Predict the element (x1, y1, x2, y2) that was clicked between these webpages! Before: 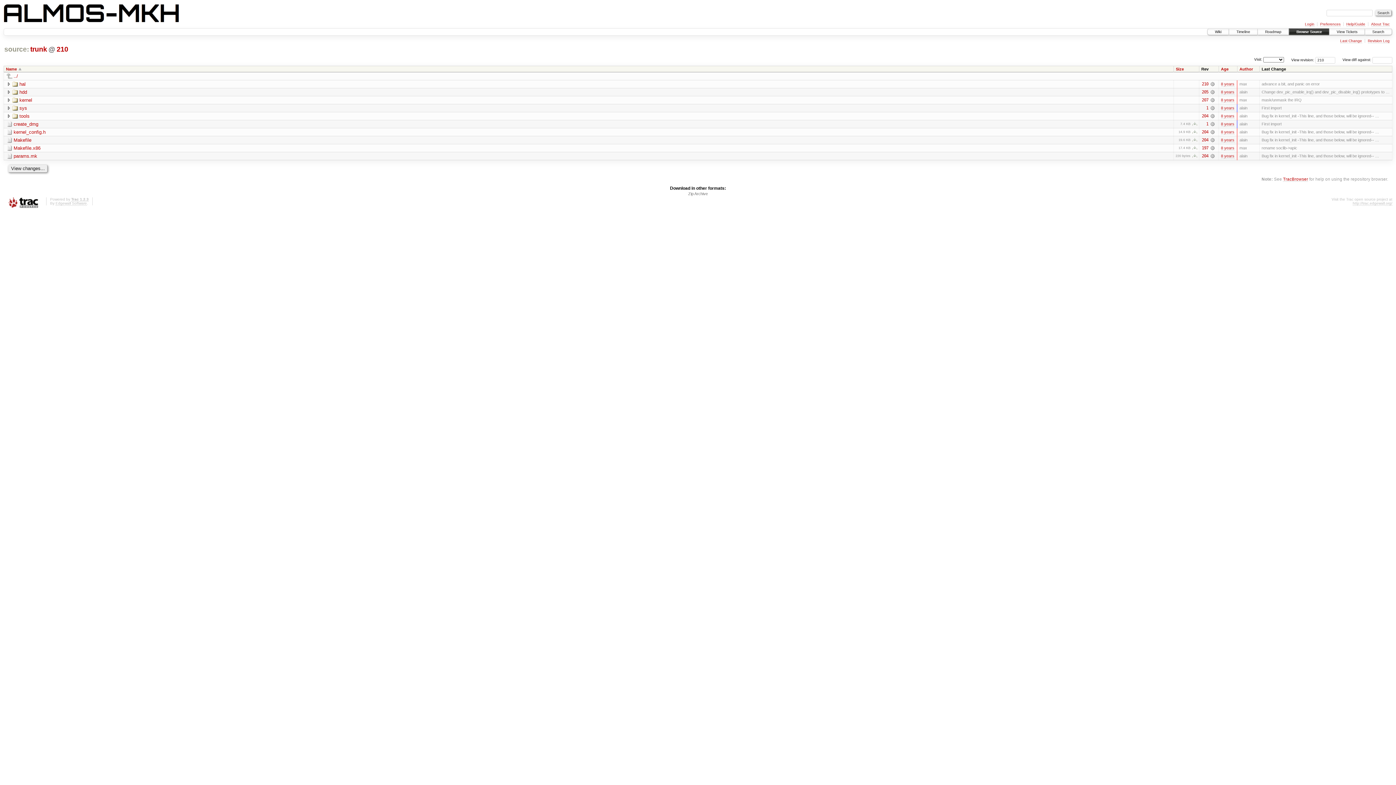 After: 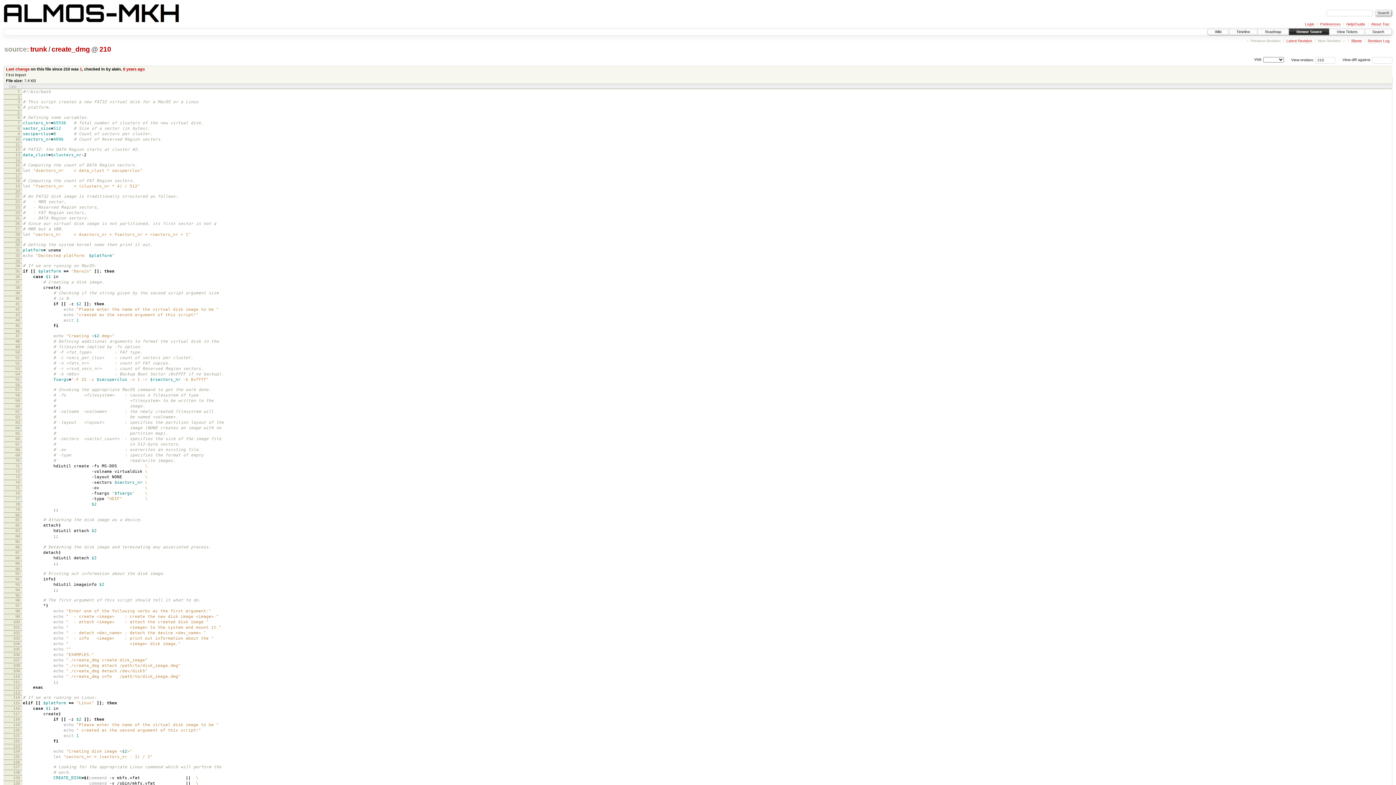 Action: label: create_dmg bbox: (6, 121, 38, 126)